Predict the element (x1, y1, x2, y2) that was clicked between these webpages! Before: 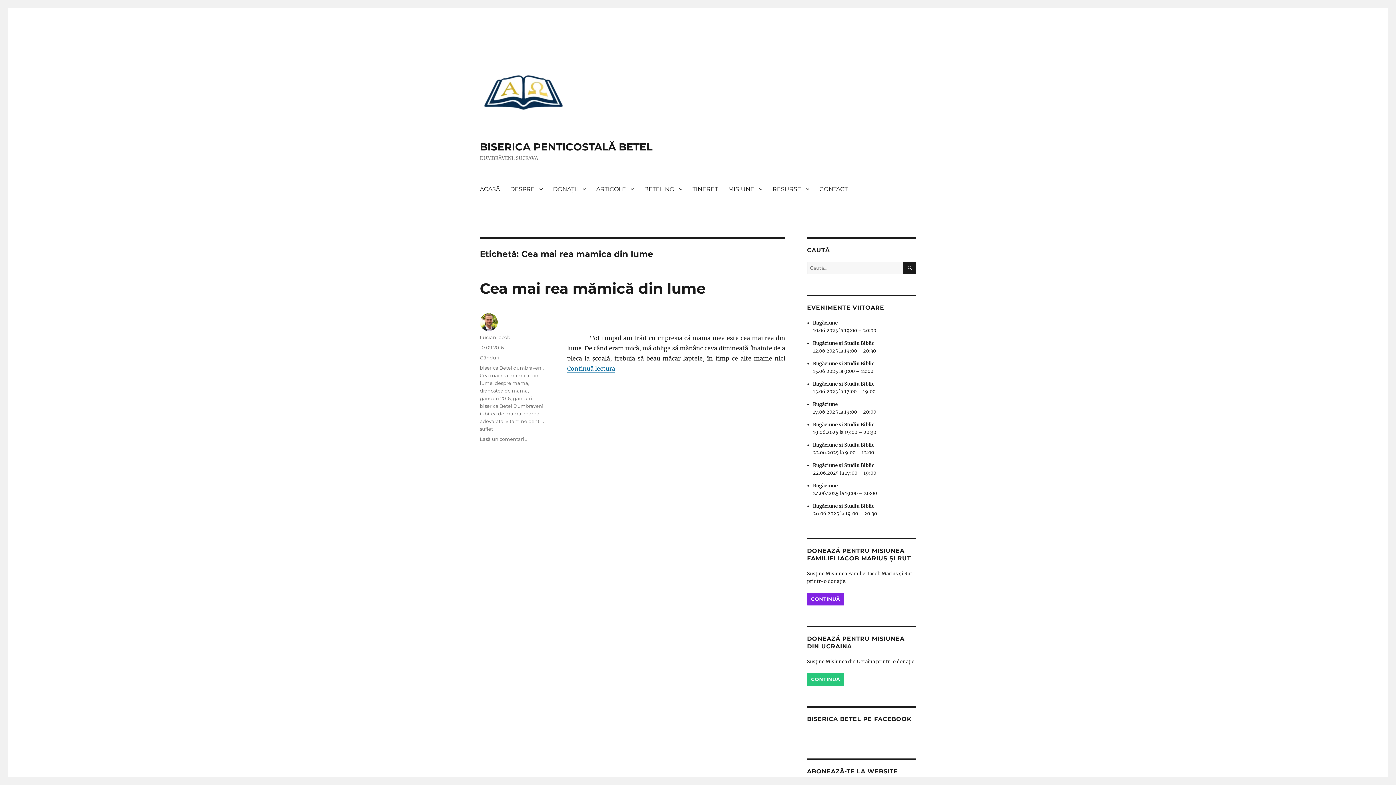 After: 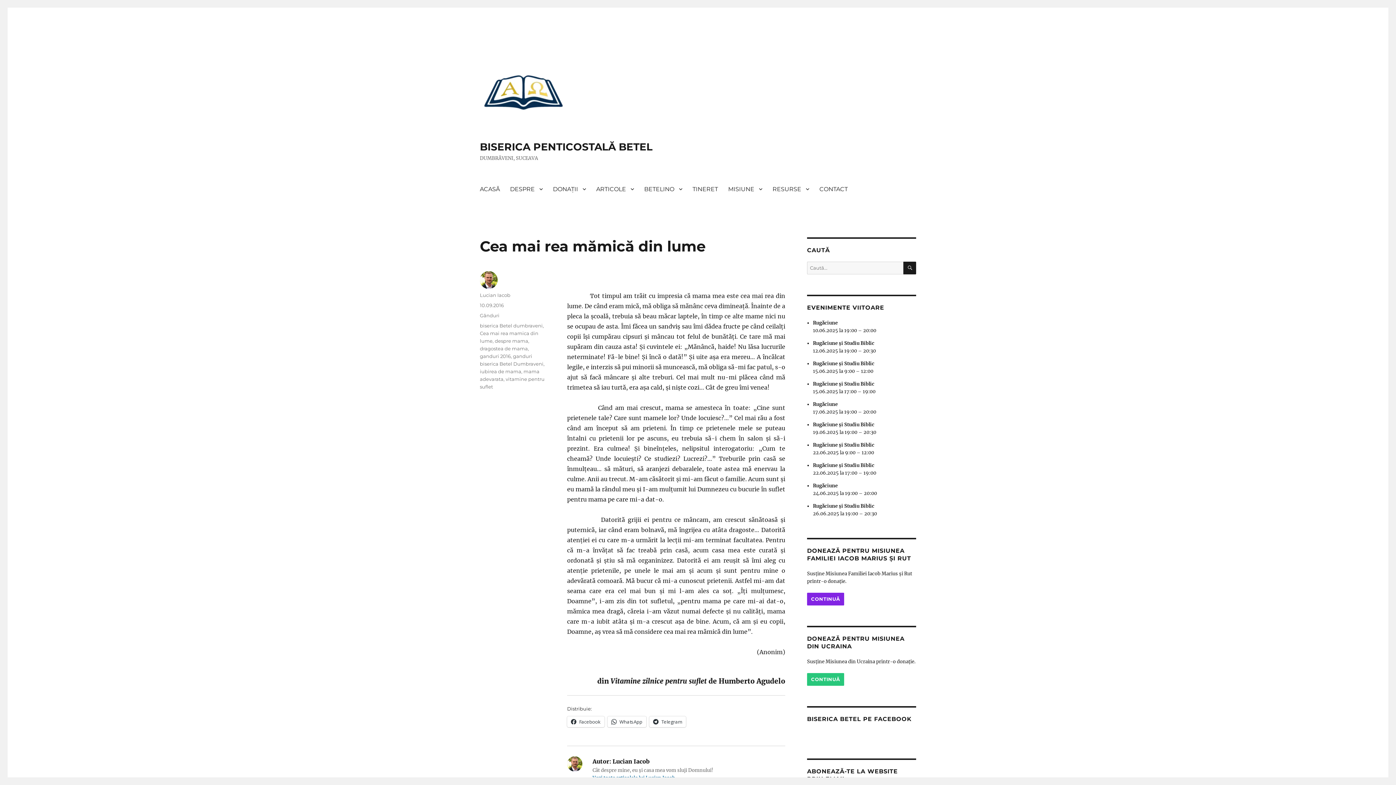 Action: label: 10.09.2016 bbox: (480, 344, 504, 350)